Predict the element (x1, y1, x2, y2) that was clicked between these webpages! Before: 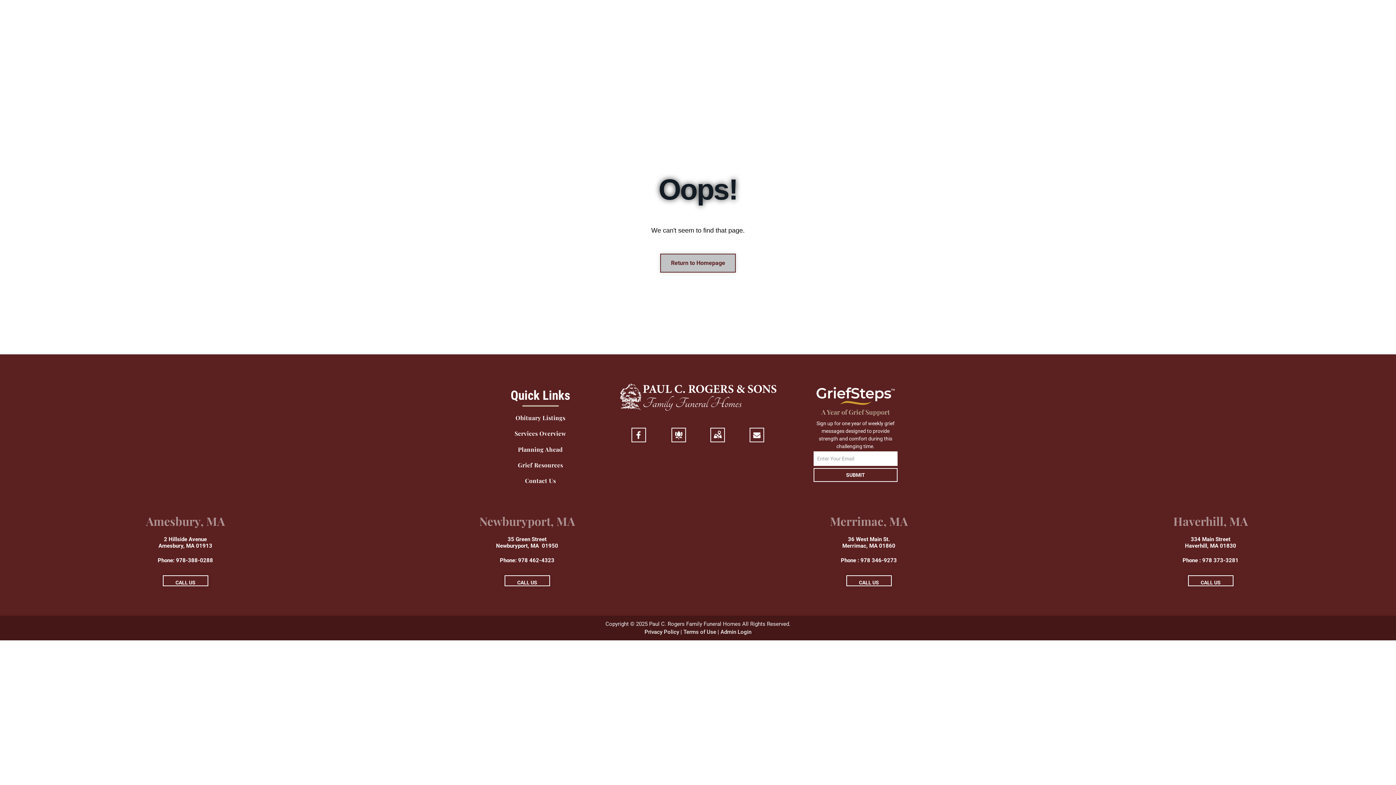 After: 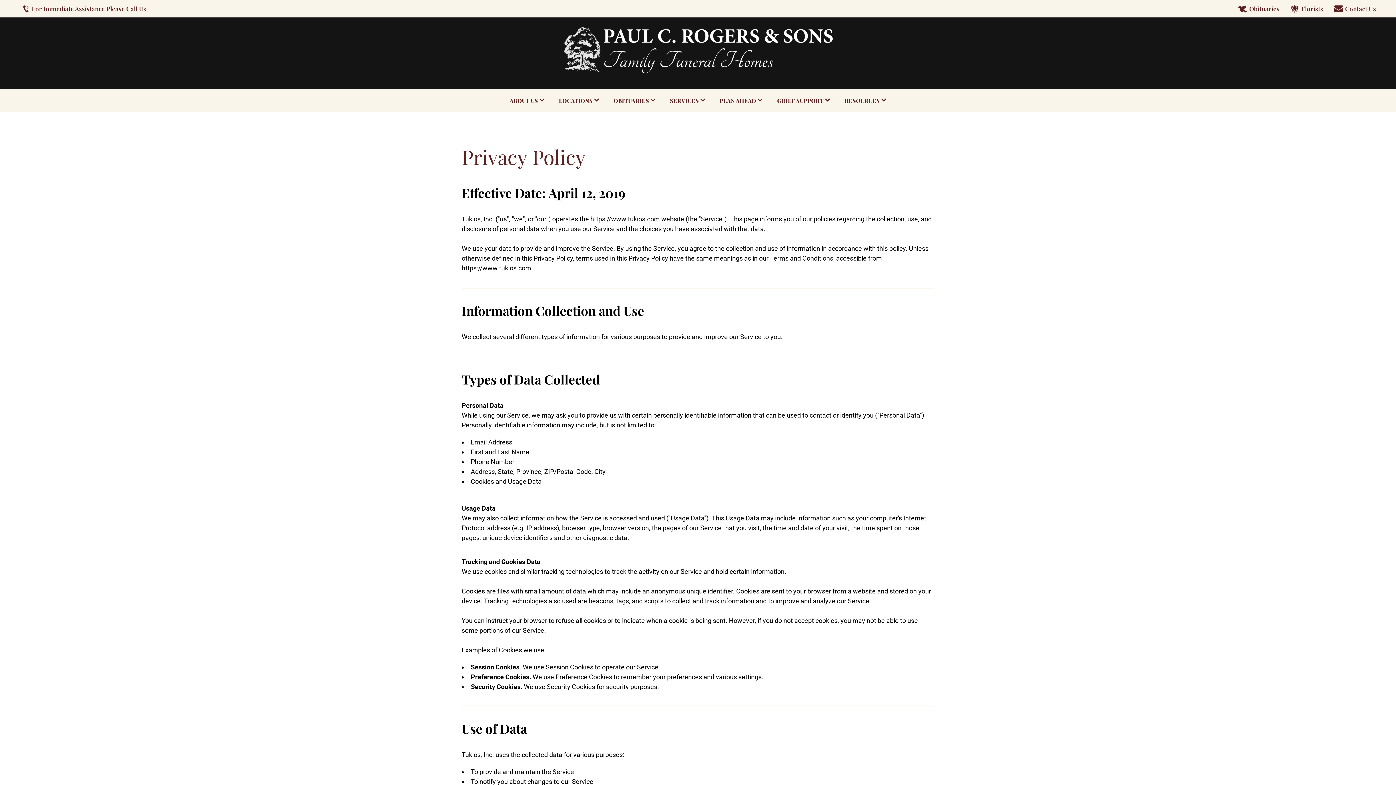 Action: bbox: (644, 628, 679, 635) label: Privacy Policy